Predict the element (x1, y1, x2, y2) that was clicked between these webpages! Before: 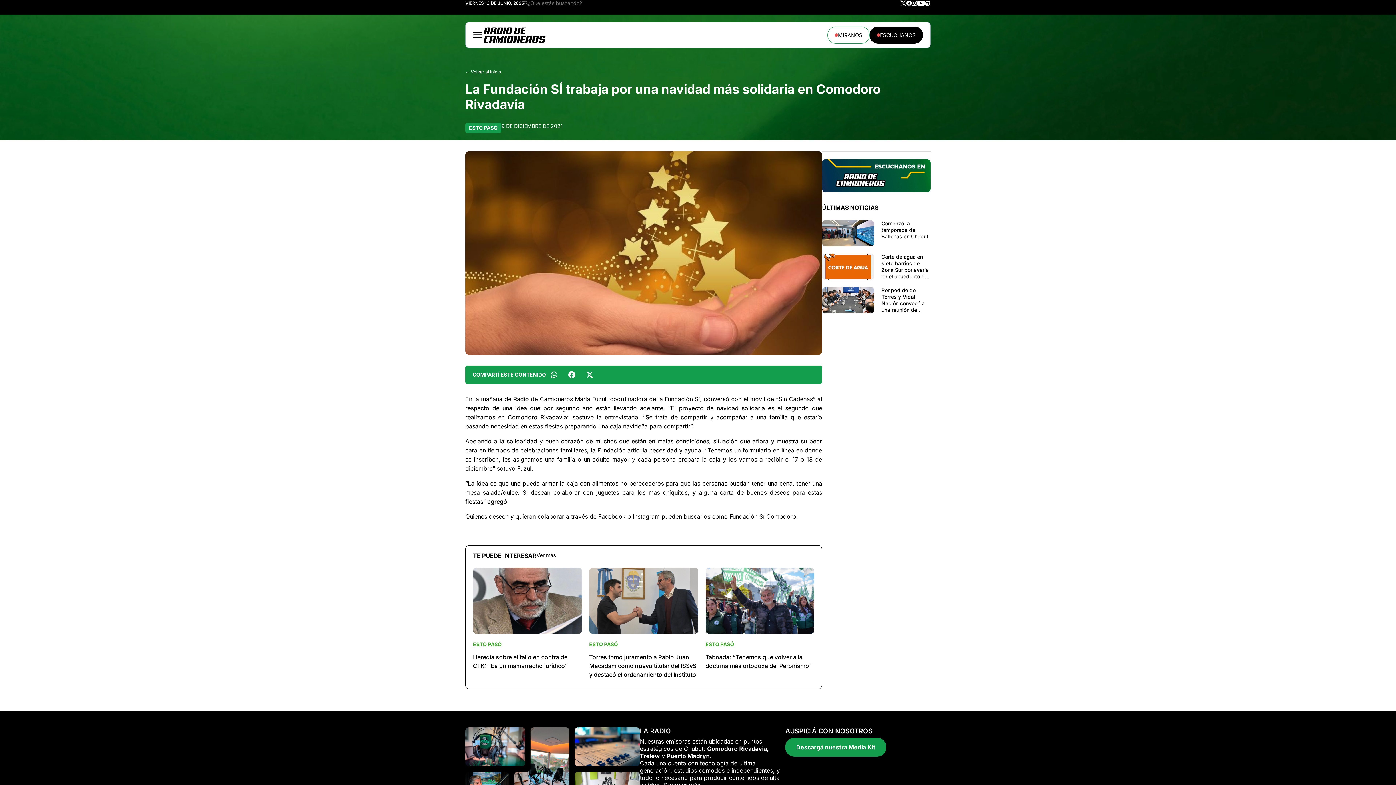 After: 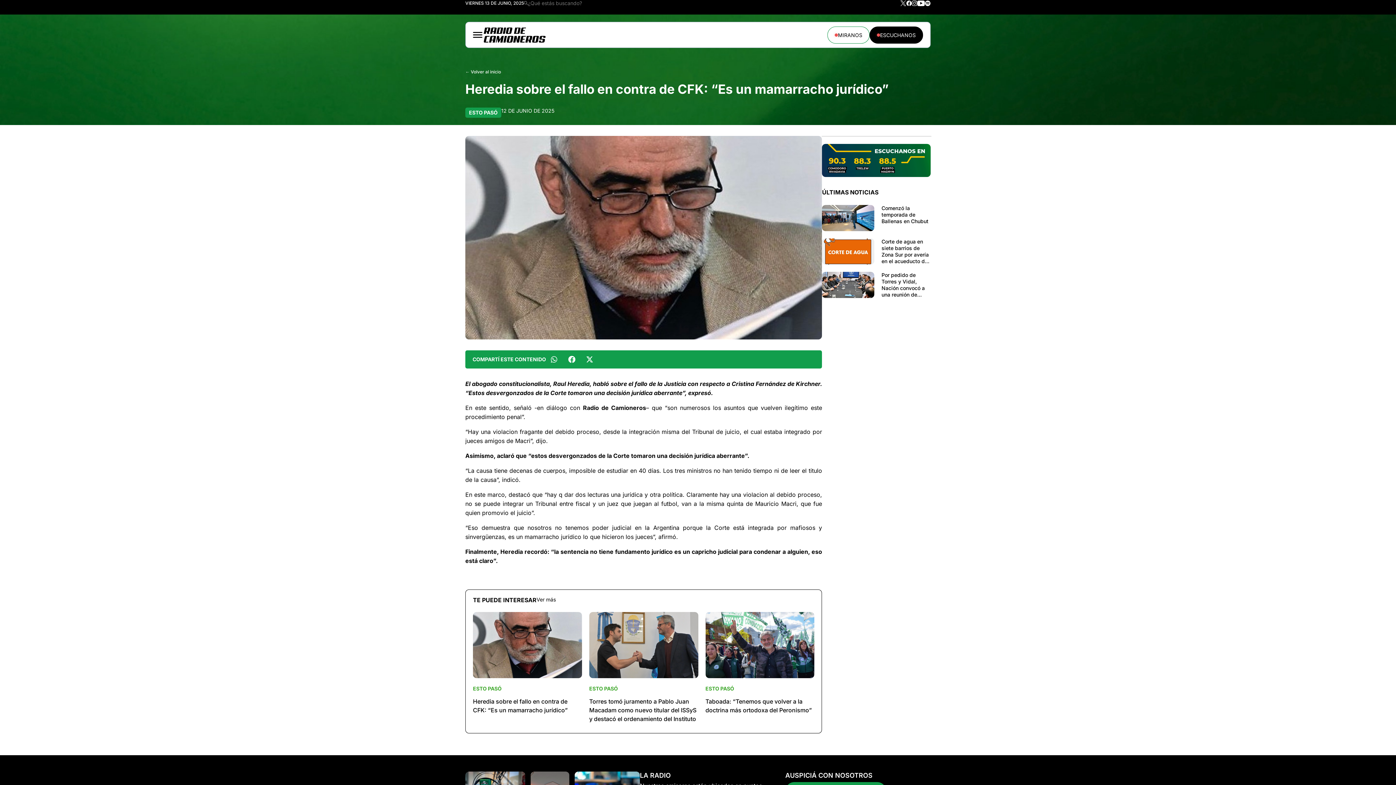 Action: bbox: (473, 641, 501, 647) label: ESTO PASÓ